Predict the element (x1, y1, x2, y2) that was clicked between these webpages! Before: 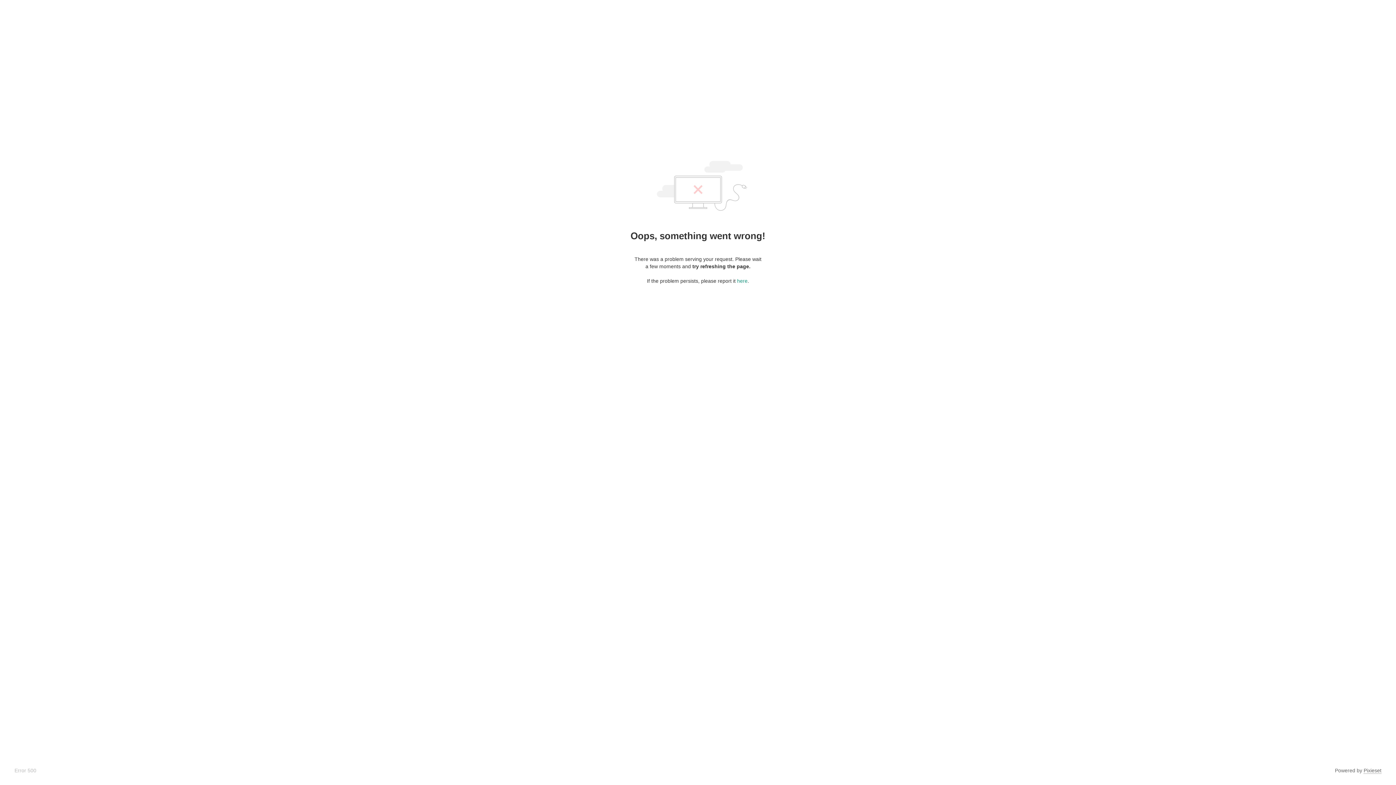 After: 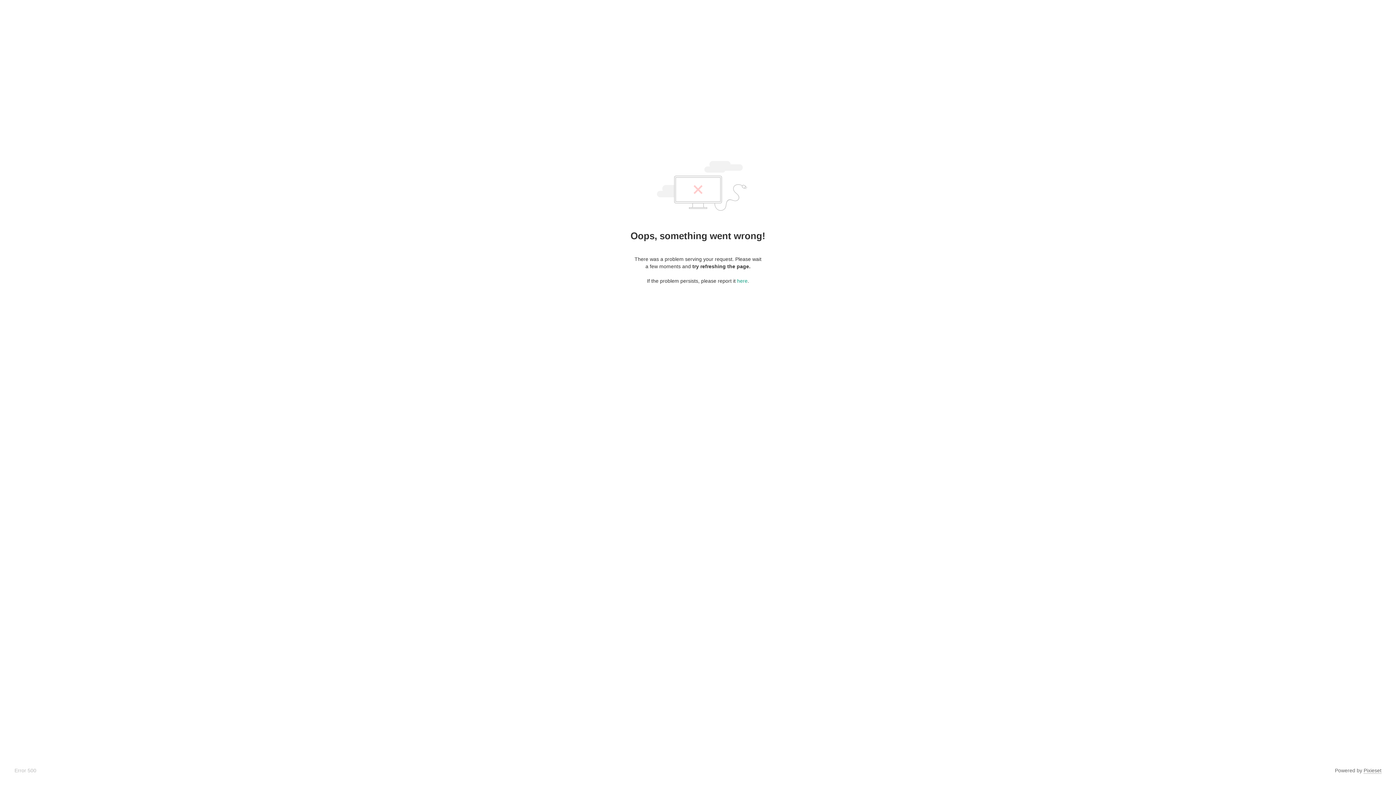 Action: label: Pixieset bbox: (1364, 768, 1381, 774)